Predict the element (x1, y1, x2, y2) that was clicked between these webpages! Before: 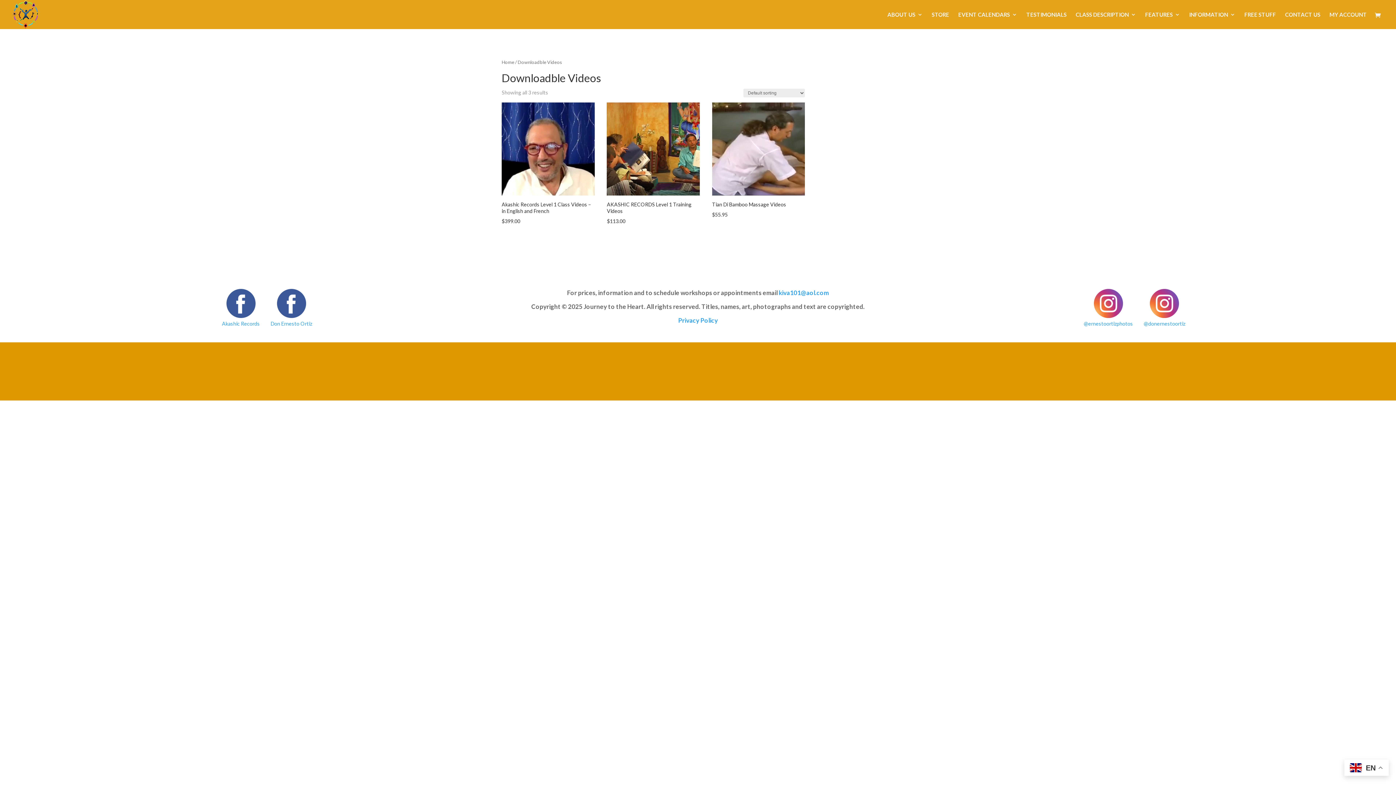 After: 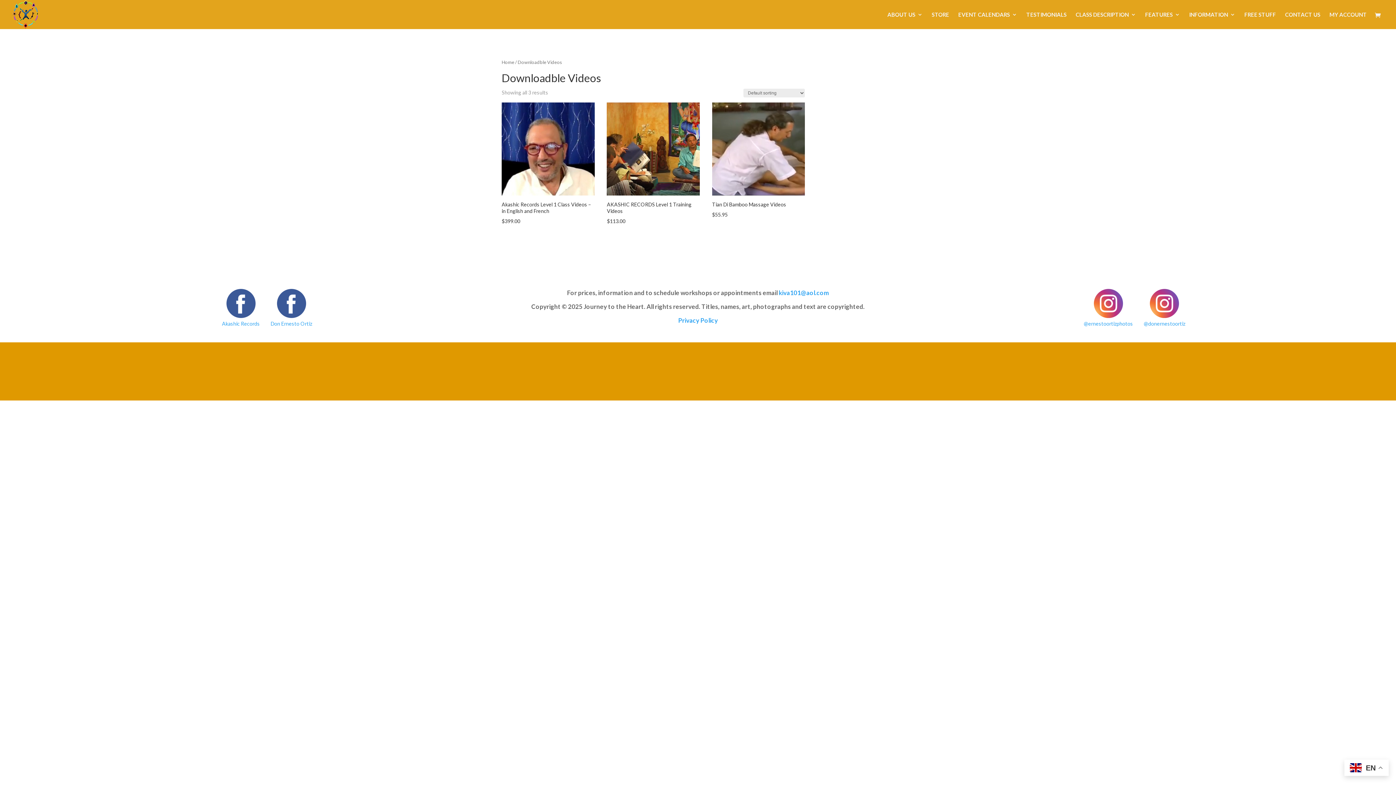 Action: bbox: (778, 289, 829, 296) label: kiva101@aol.com